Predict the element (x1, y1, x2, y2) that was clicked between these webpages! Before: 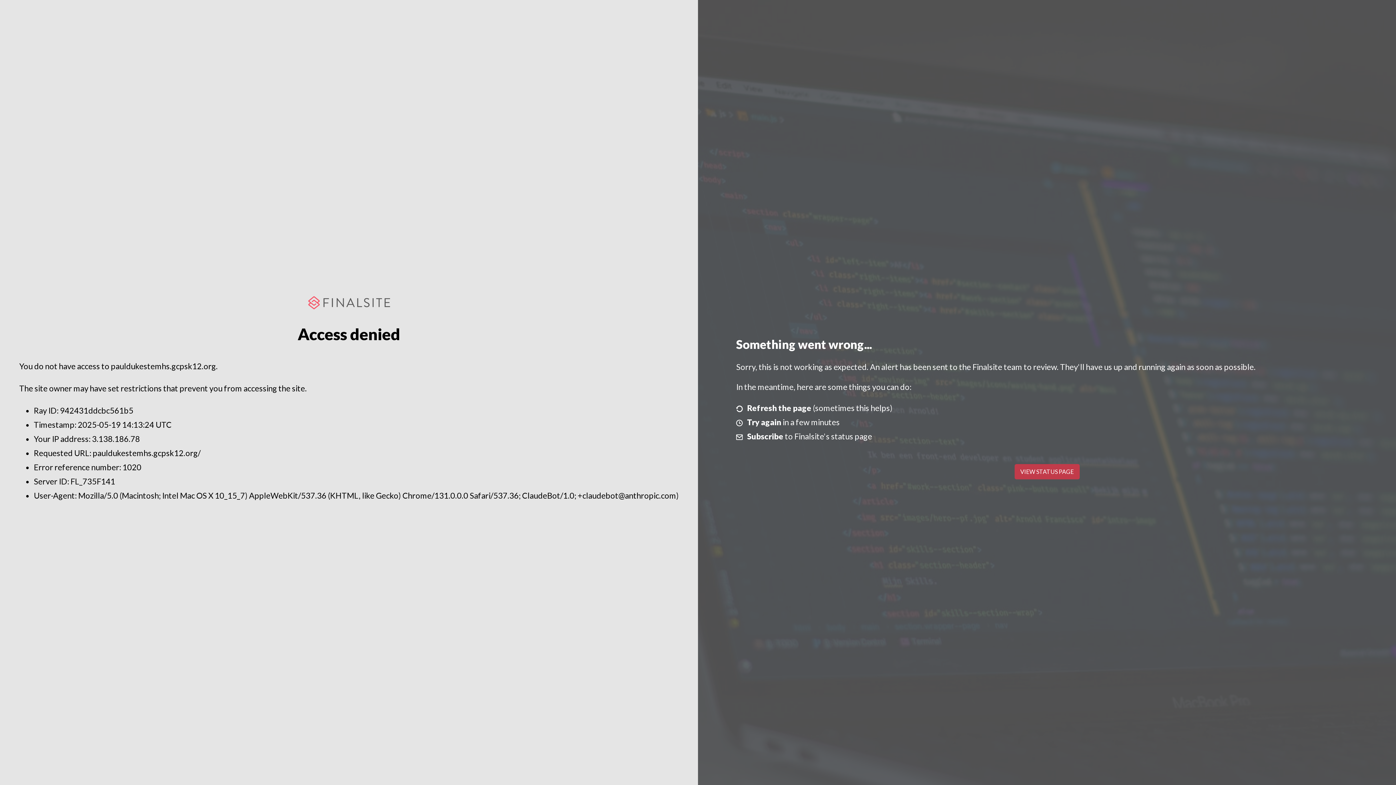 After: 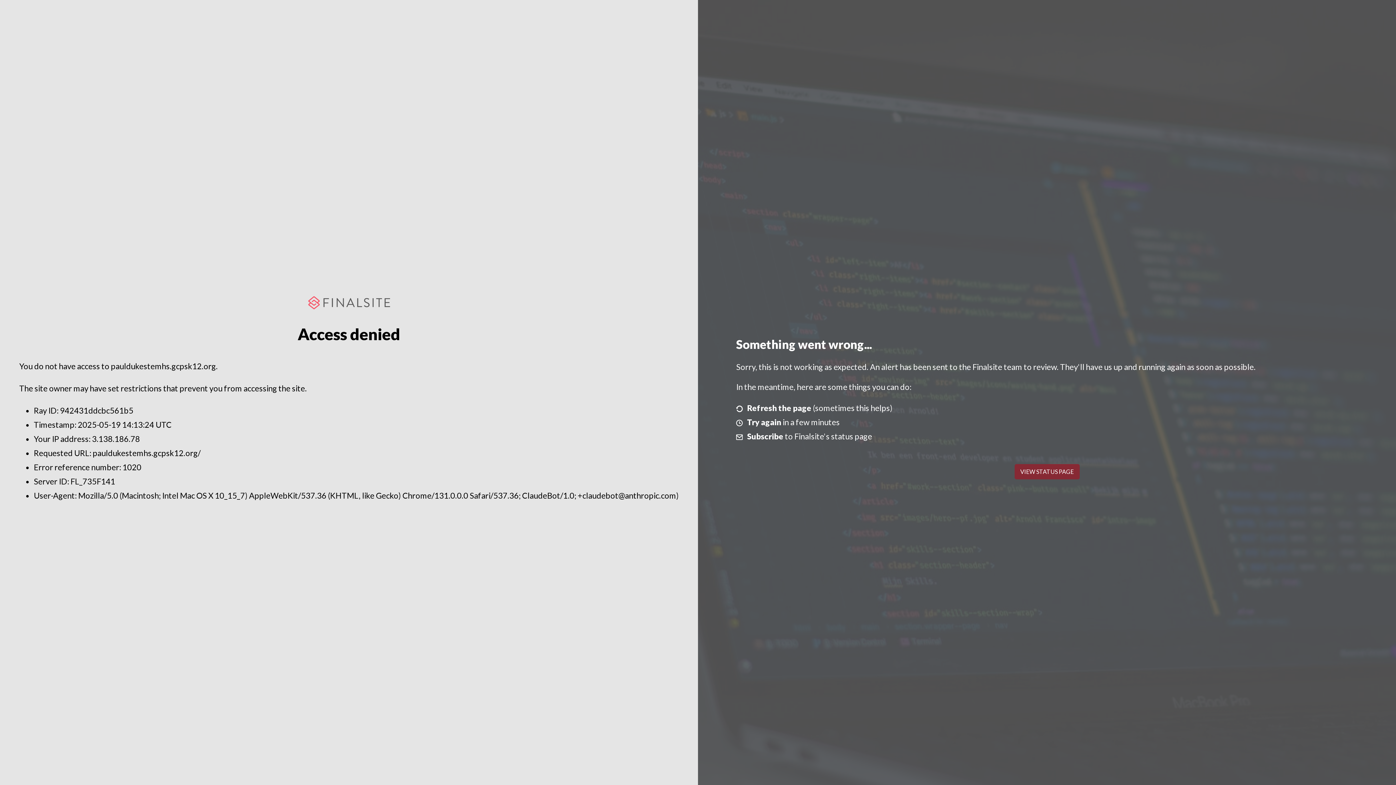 Action: bbox: (1014, 464, 1079, 479) label: VIEW STATUS PAGE